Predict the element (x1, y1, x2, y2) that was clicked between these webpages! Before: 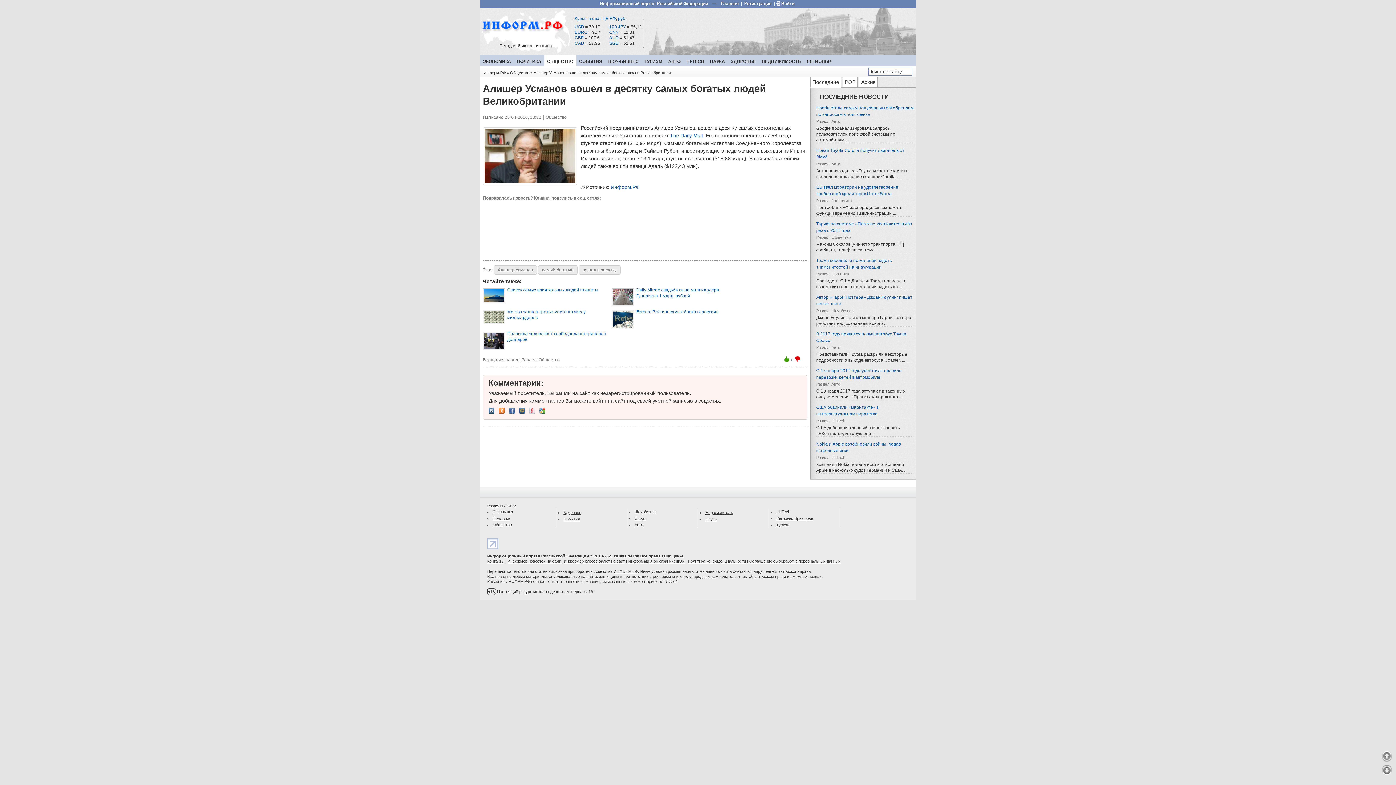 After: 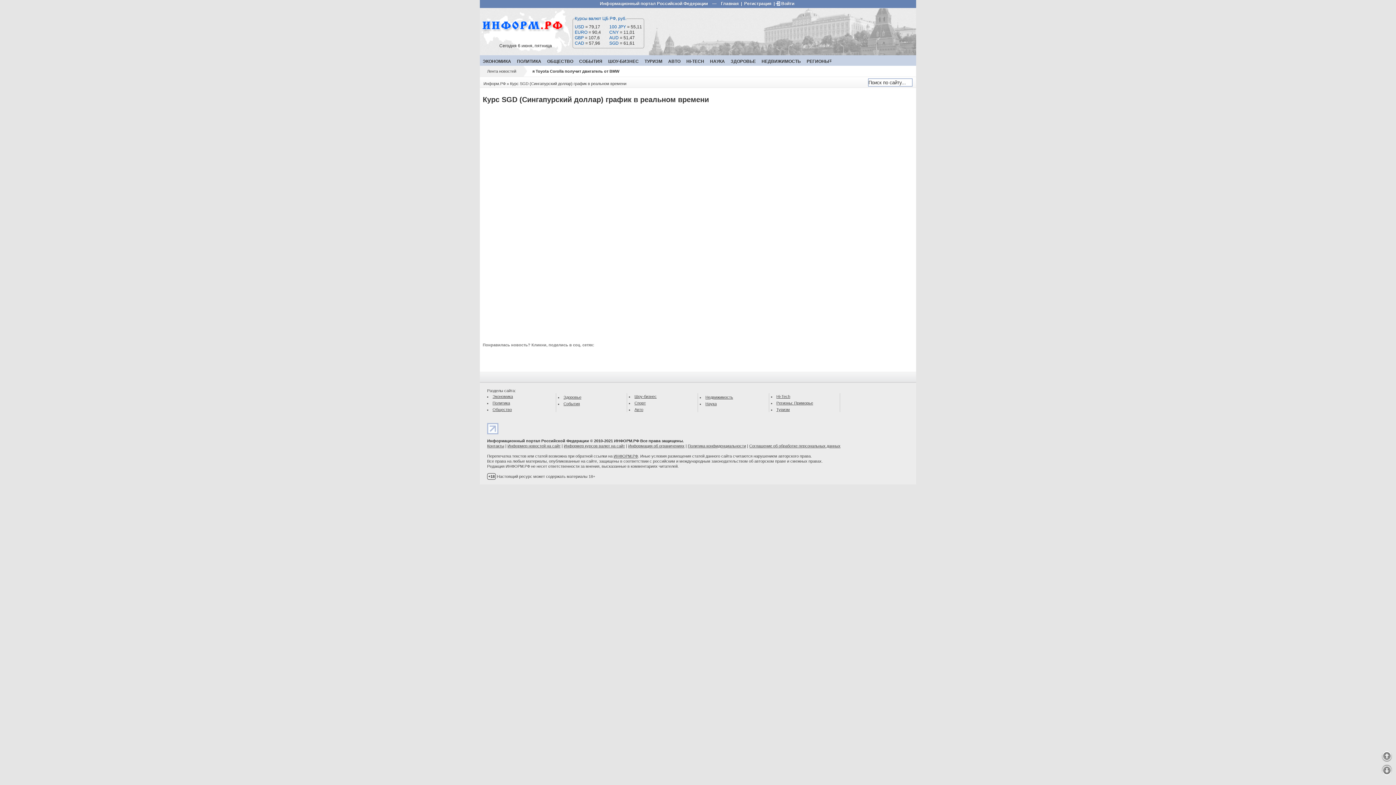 Action: label: SGD bbox: (609, 40, 618, 45)